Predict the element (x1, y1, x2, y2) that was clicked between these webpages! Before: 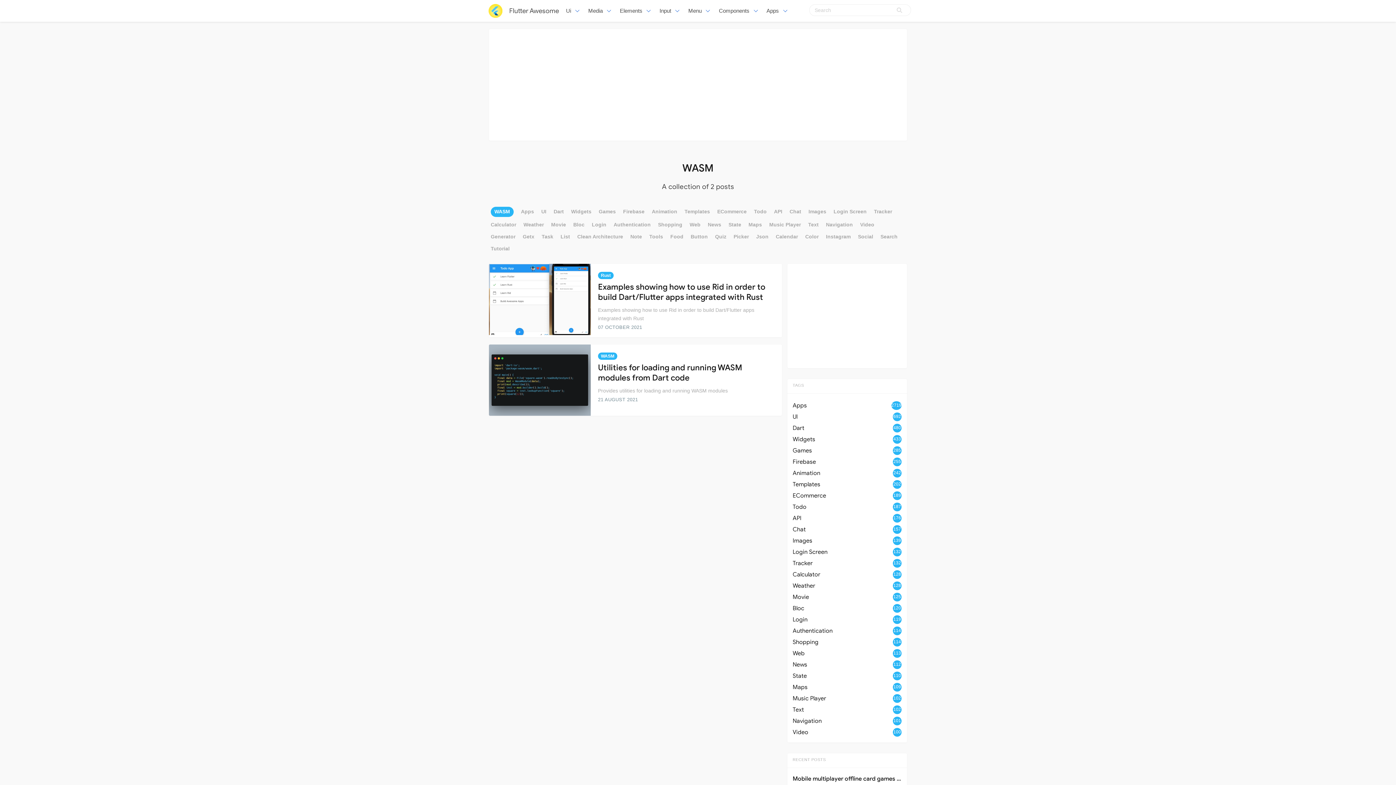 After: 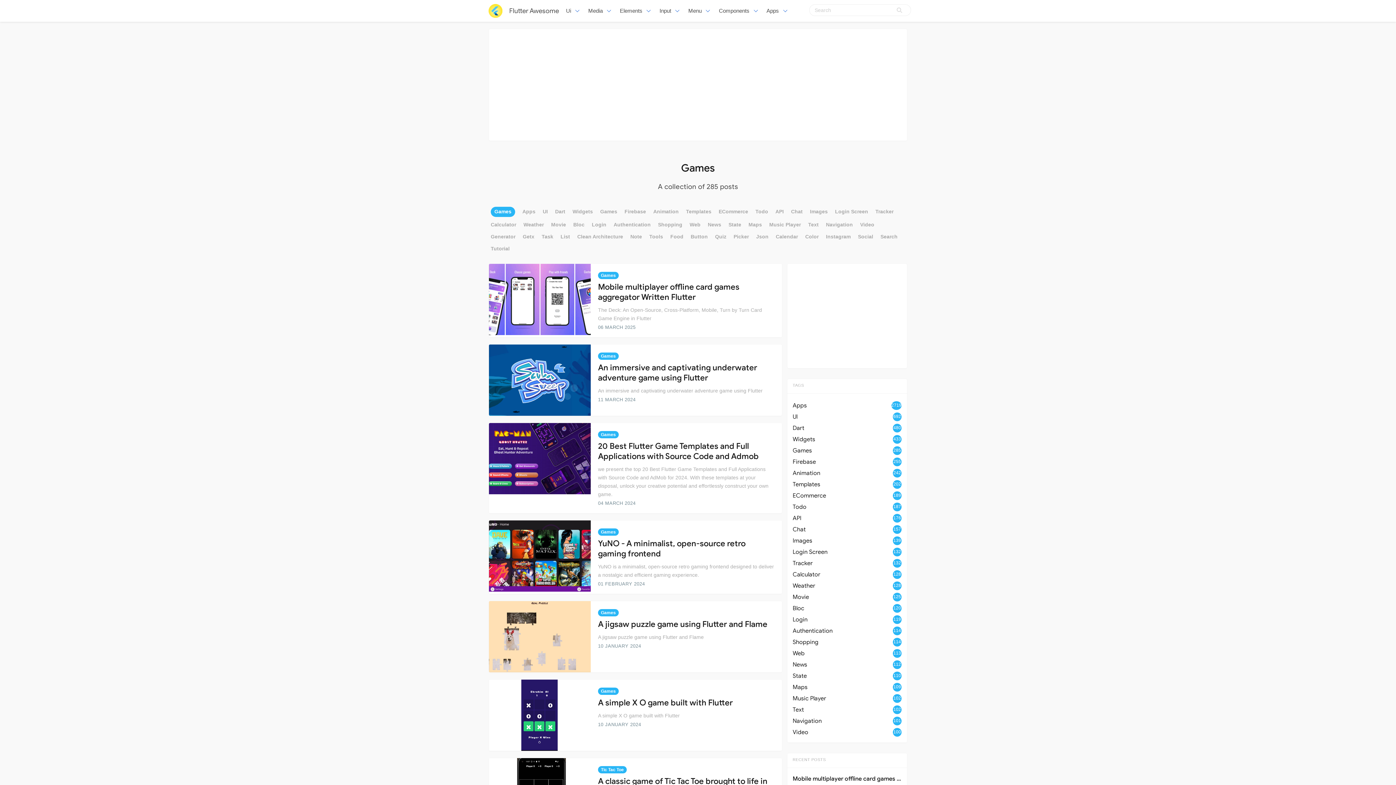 Action: label: Games
285 bbox: (792, 446, 901, 455)